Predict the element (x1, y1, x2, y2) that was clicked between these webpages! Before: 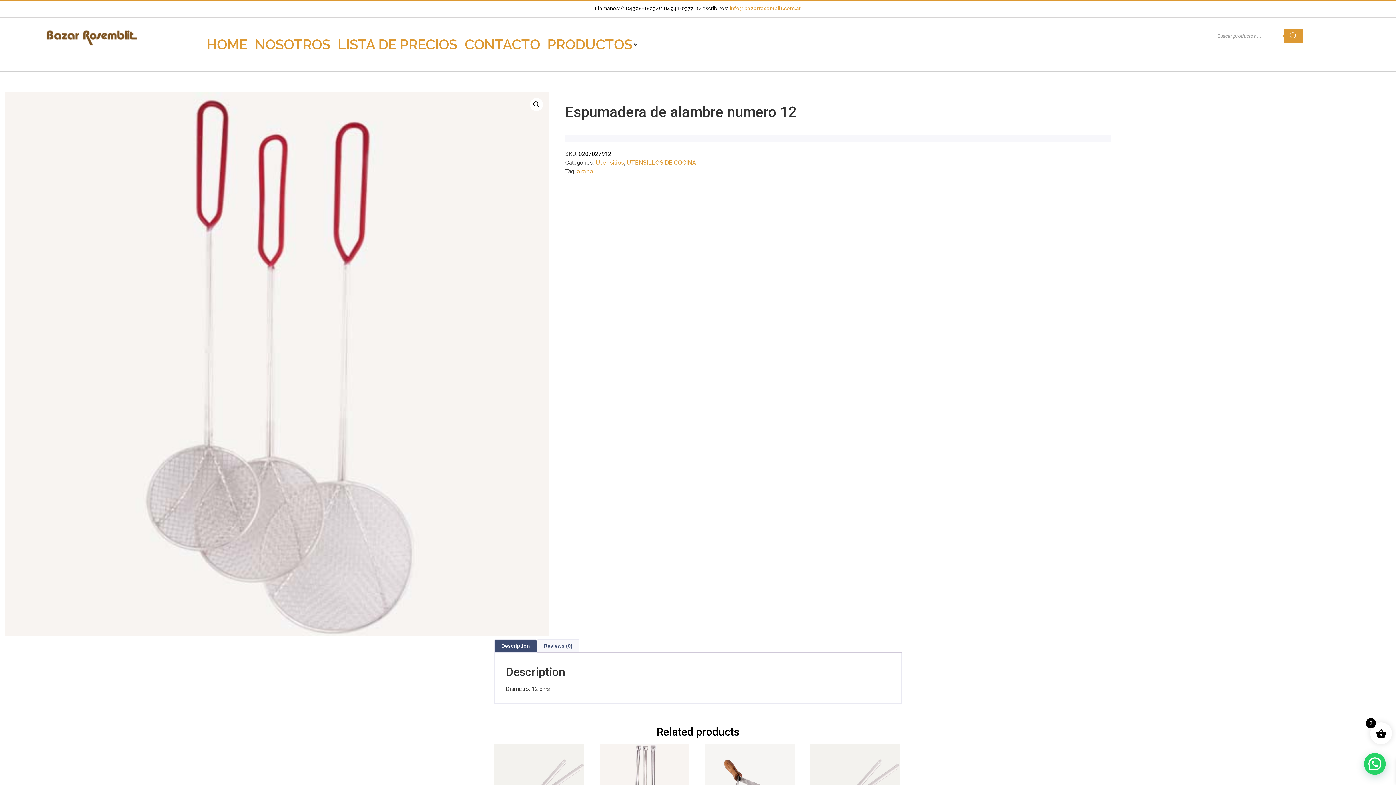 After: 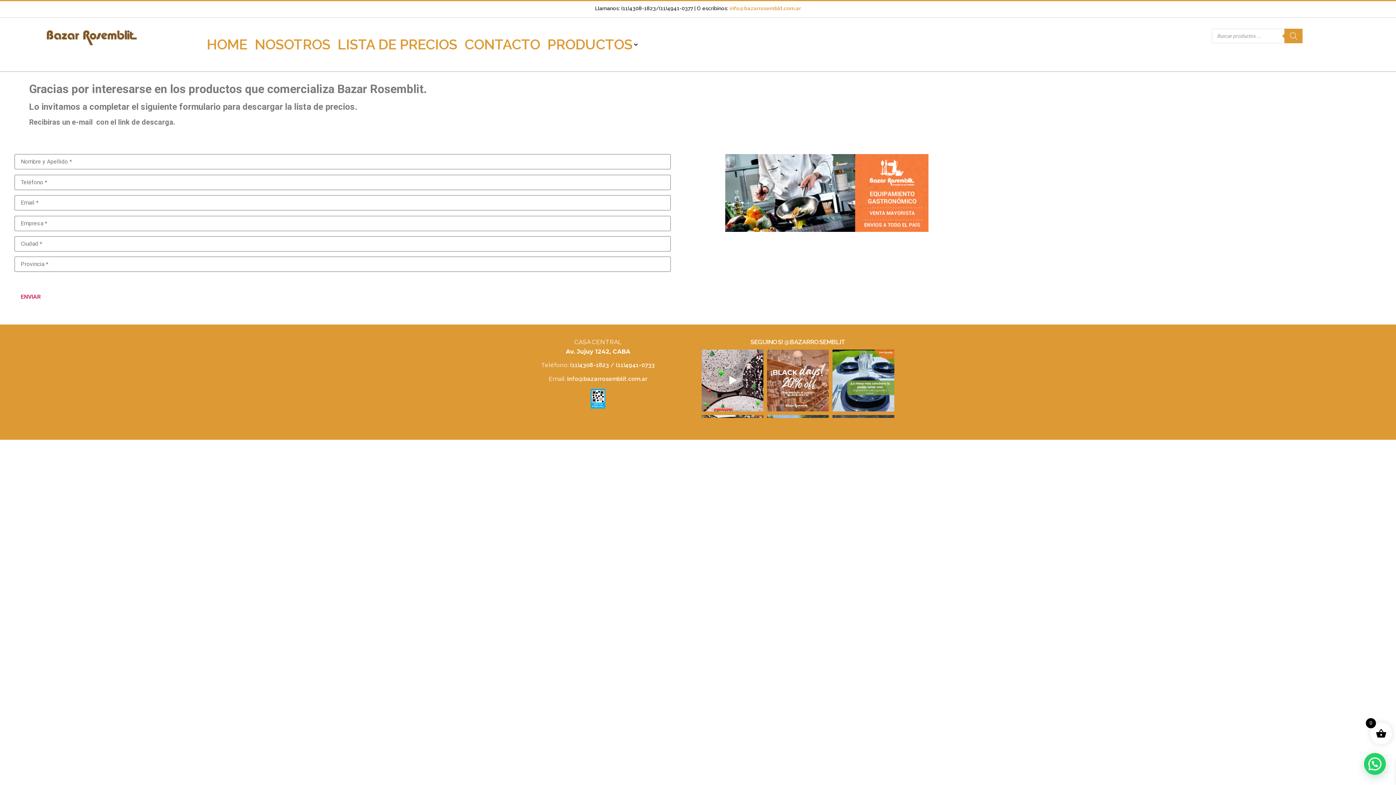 Action: label: LISTA DE PRECIOS bbox: (337, 34, 457, 55)